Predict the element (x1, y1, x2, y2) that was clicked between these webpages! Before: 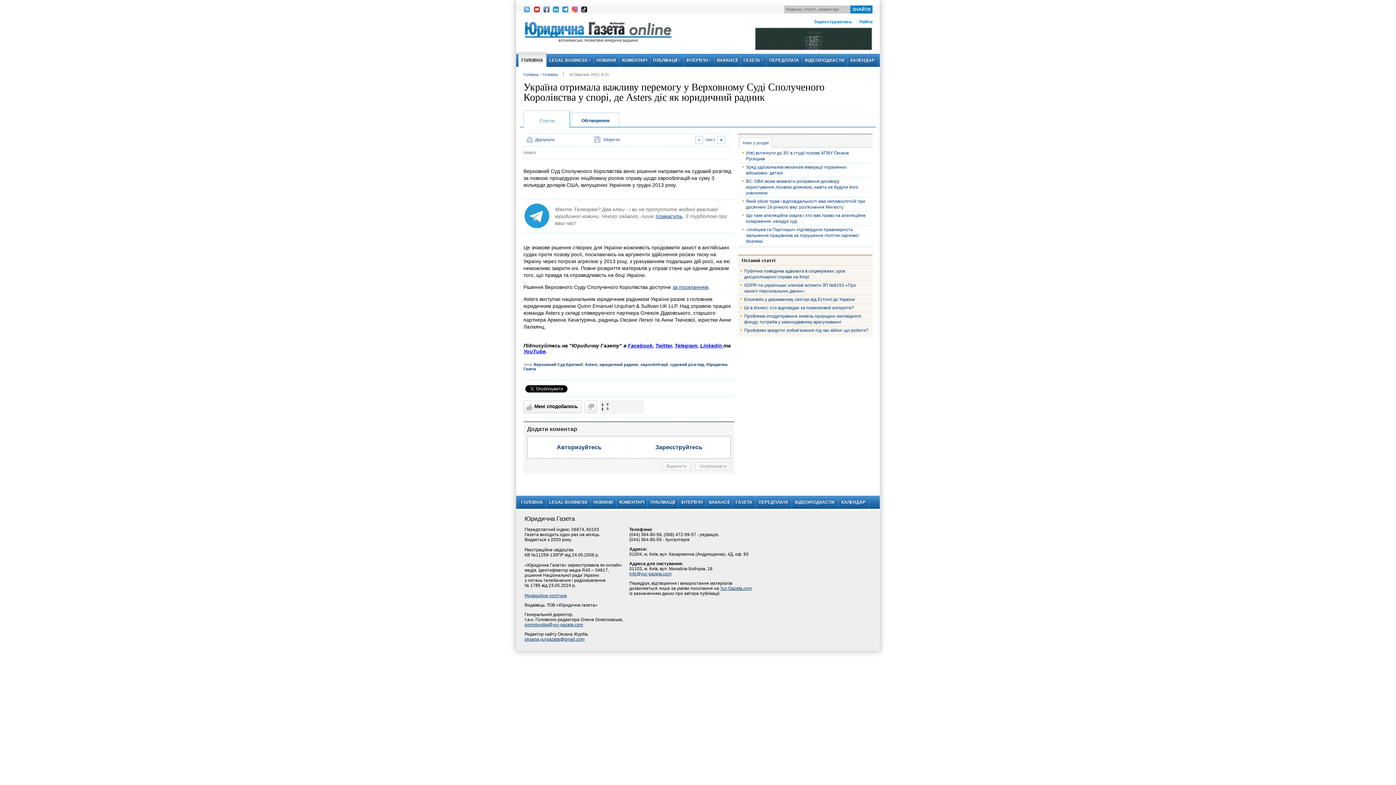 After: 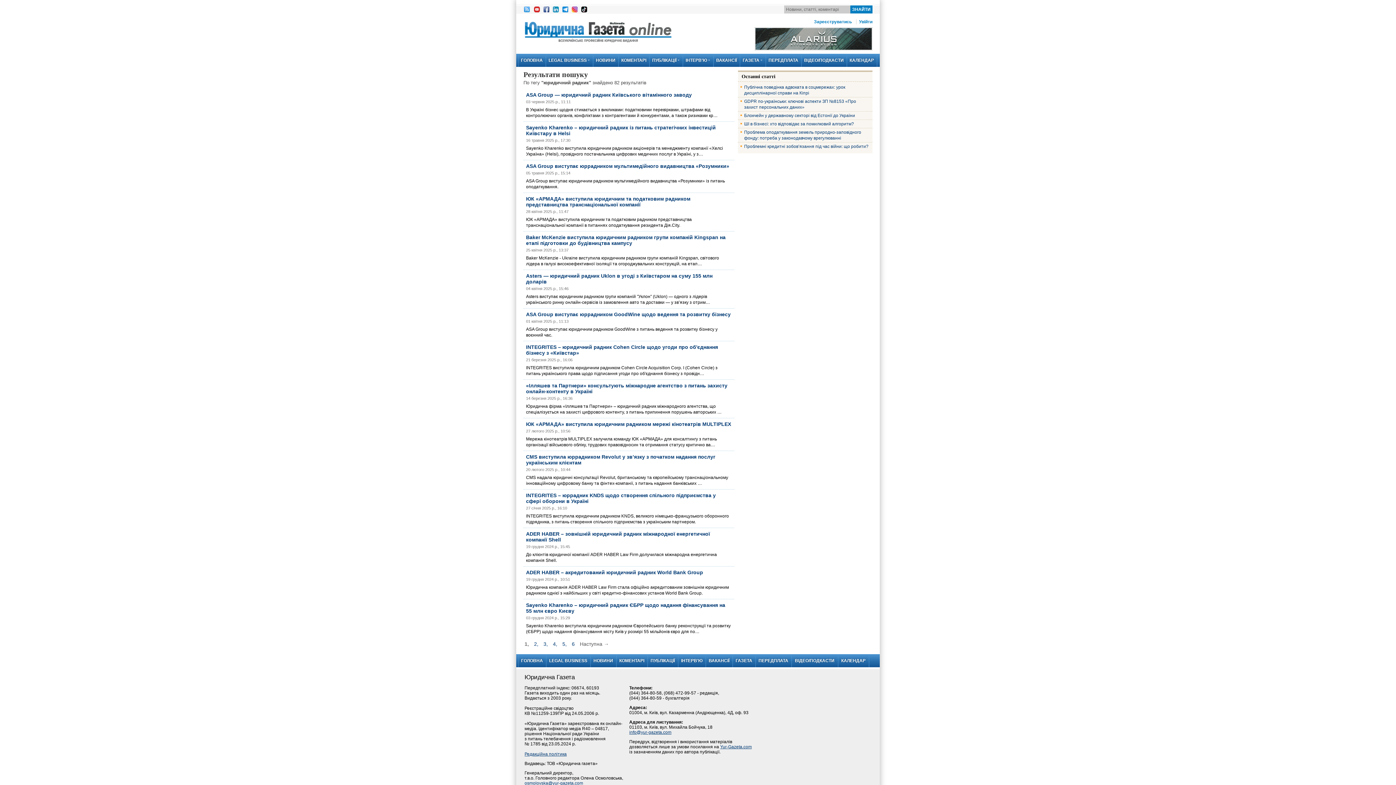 Action: label: юридичний радник bbox: (599, 362, 638, 366)